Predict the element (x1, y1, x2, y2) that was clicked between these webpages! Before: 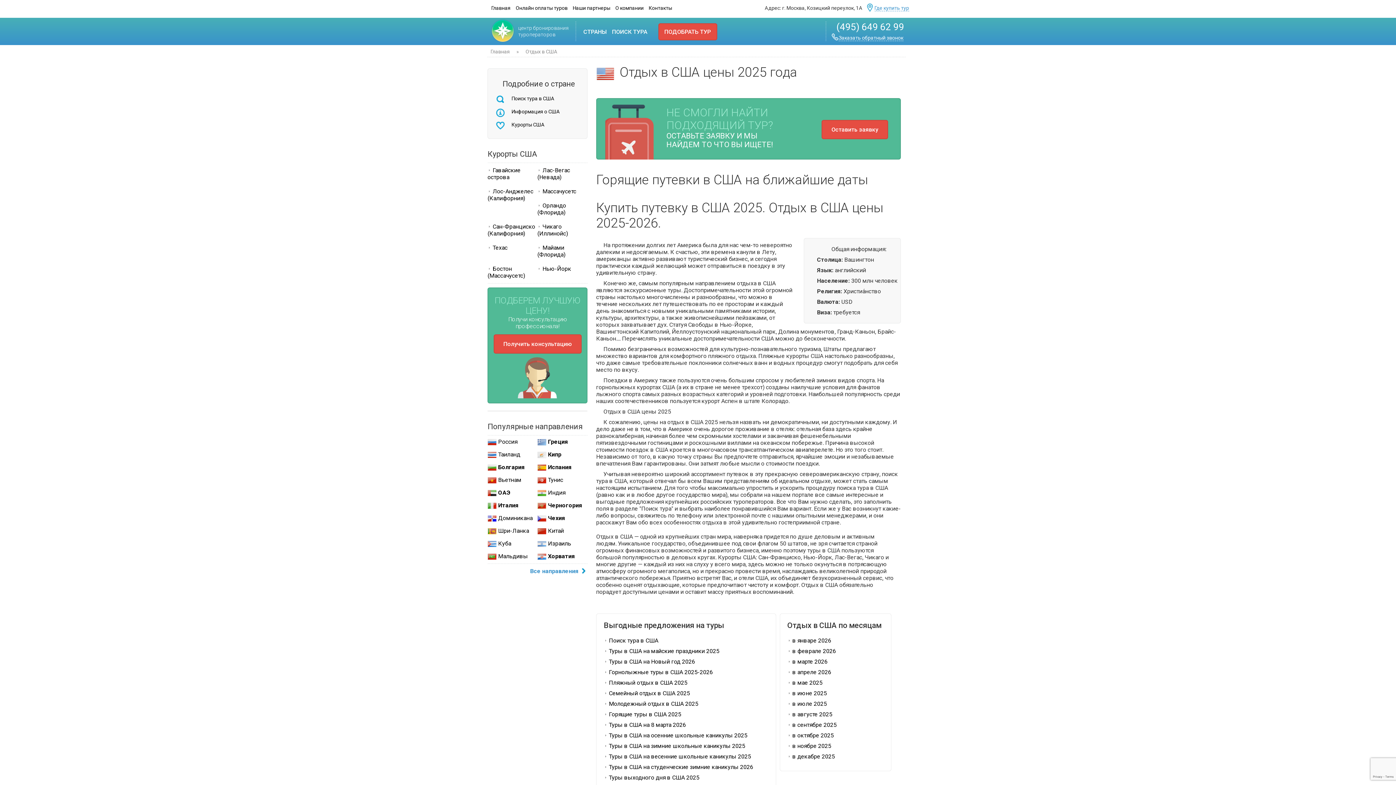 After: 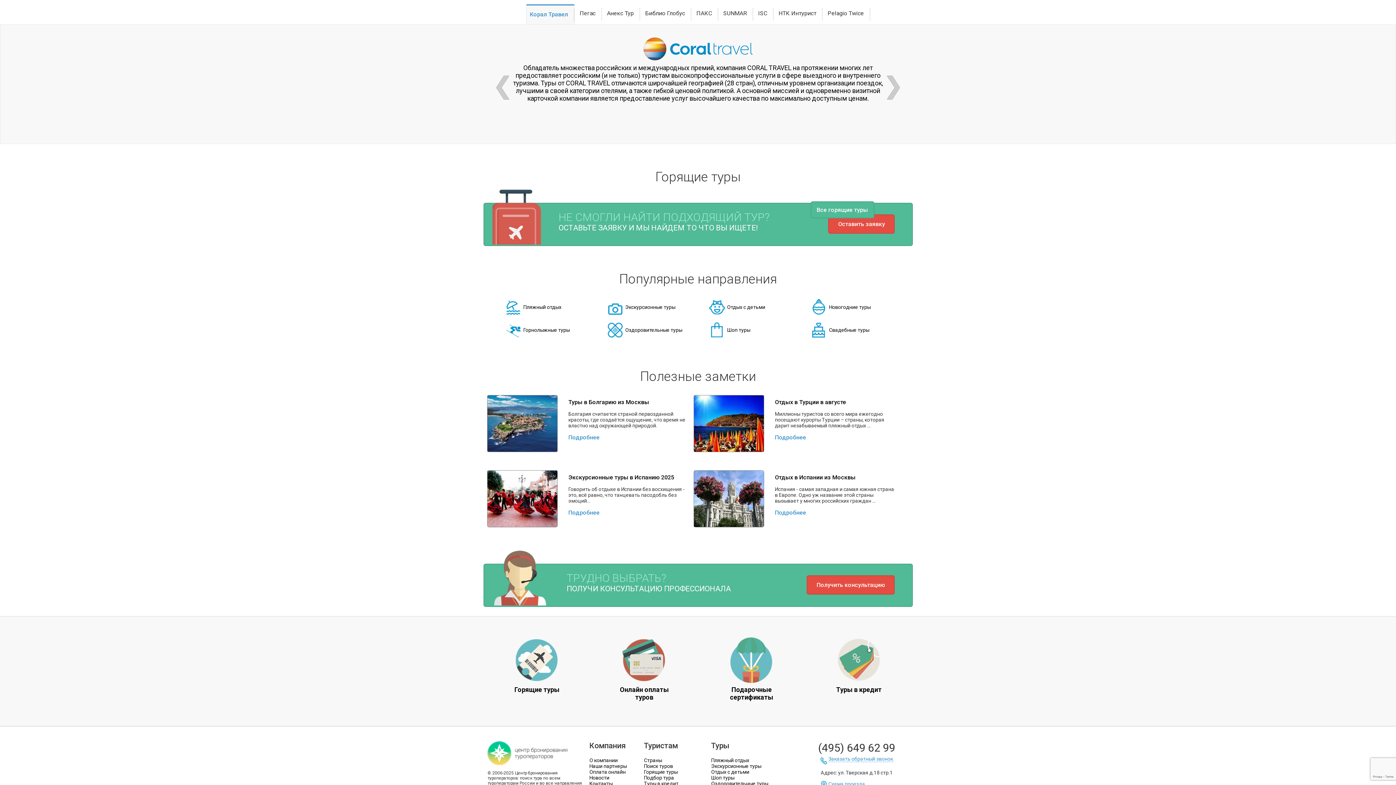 Action: bbox: (572, 5, 610, 10) label: Наши партнеры